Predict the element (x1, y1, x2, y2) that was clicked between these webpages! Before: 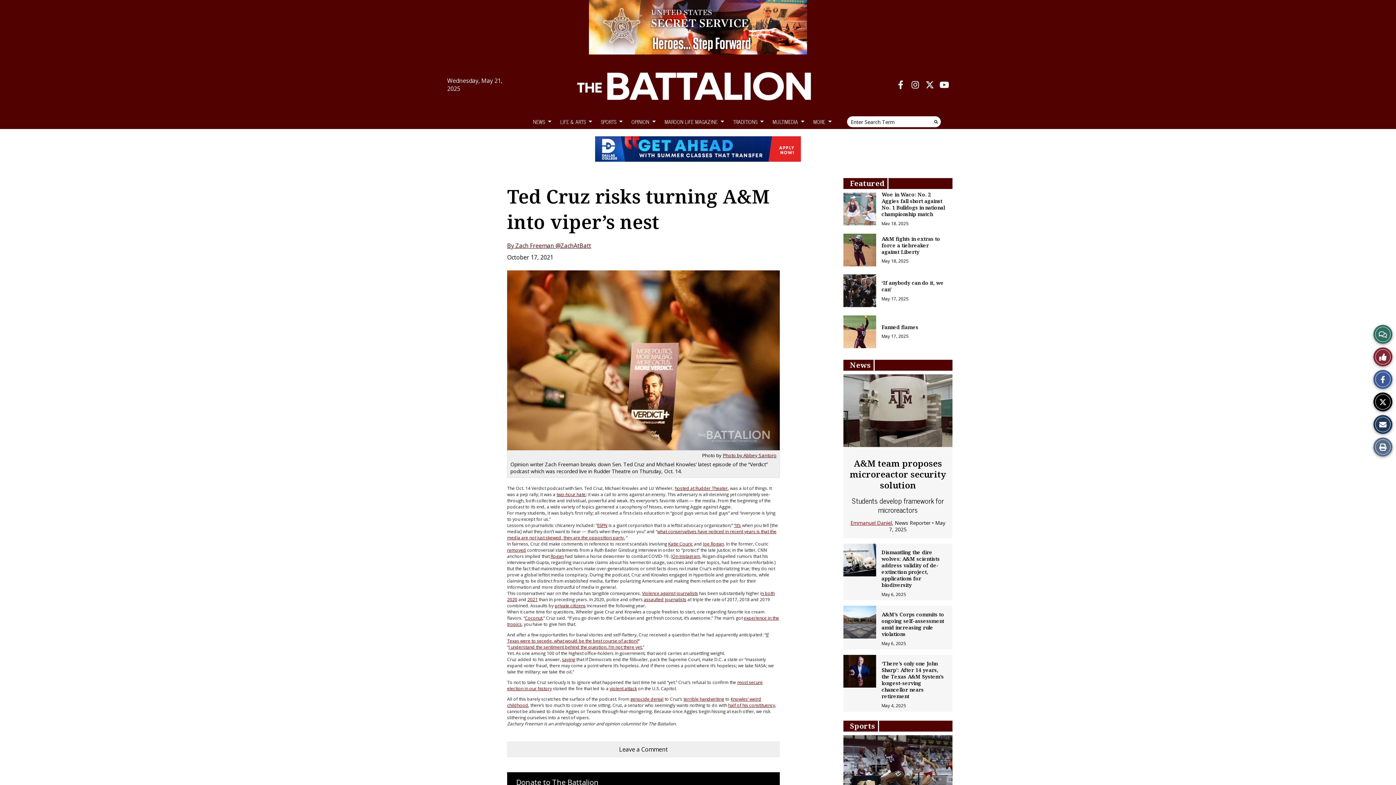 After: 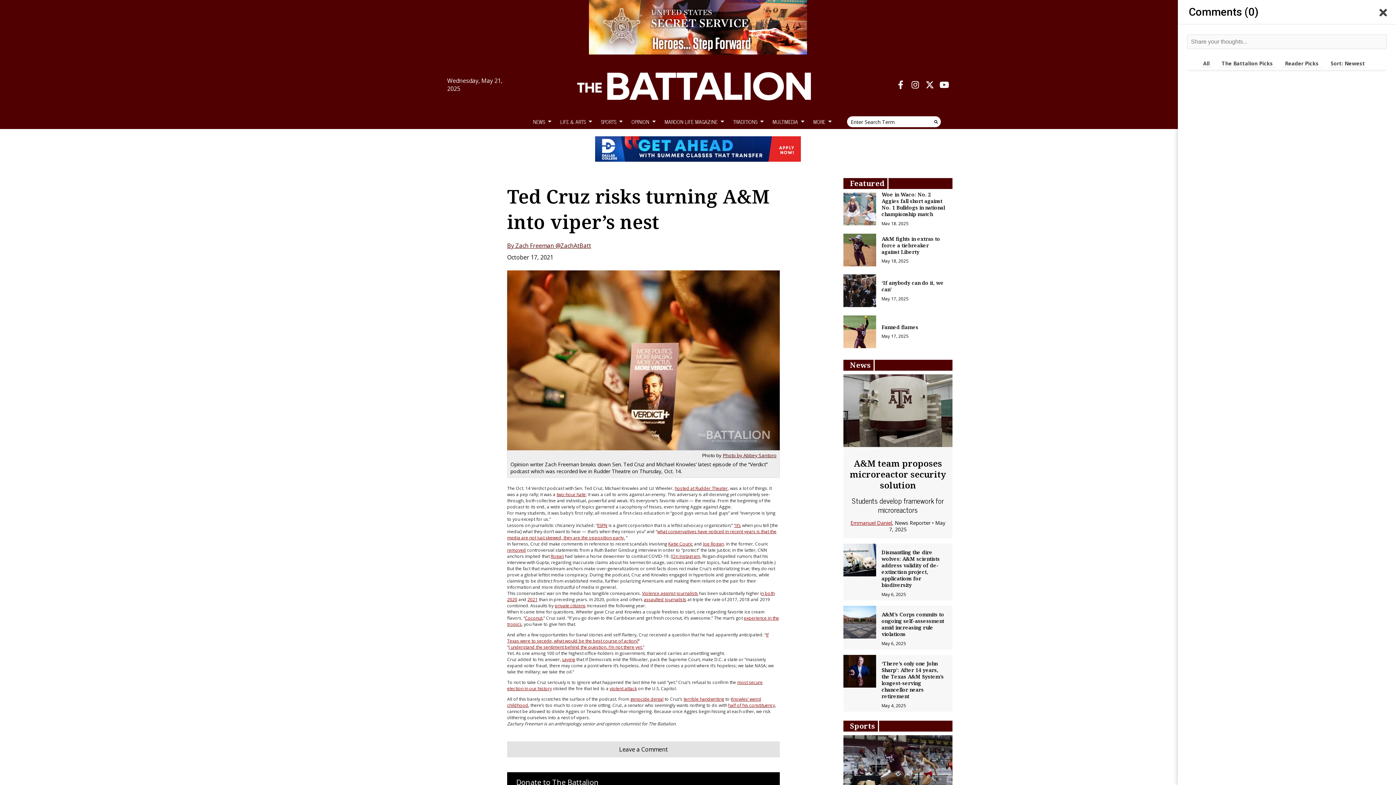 Action: bbox: (507, 741, 780, 757) label: Leave a Comment